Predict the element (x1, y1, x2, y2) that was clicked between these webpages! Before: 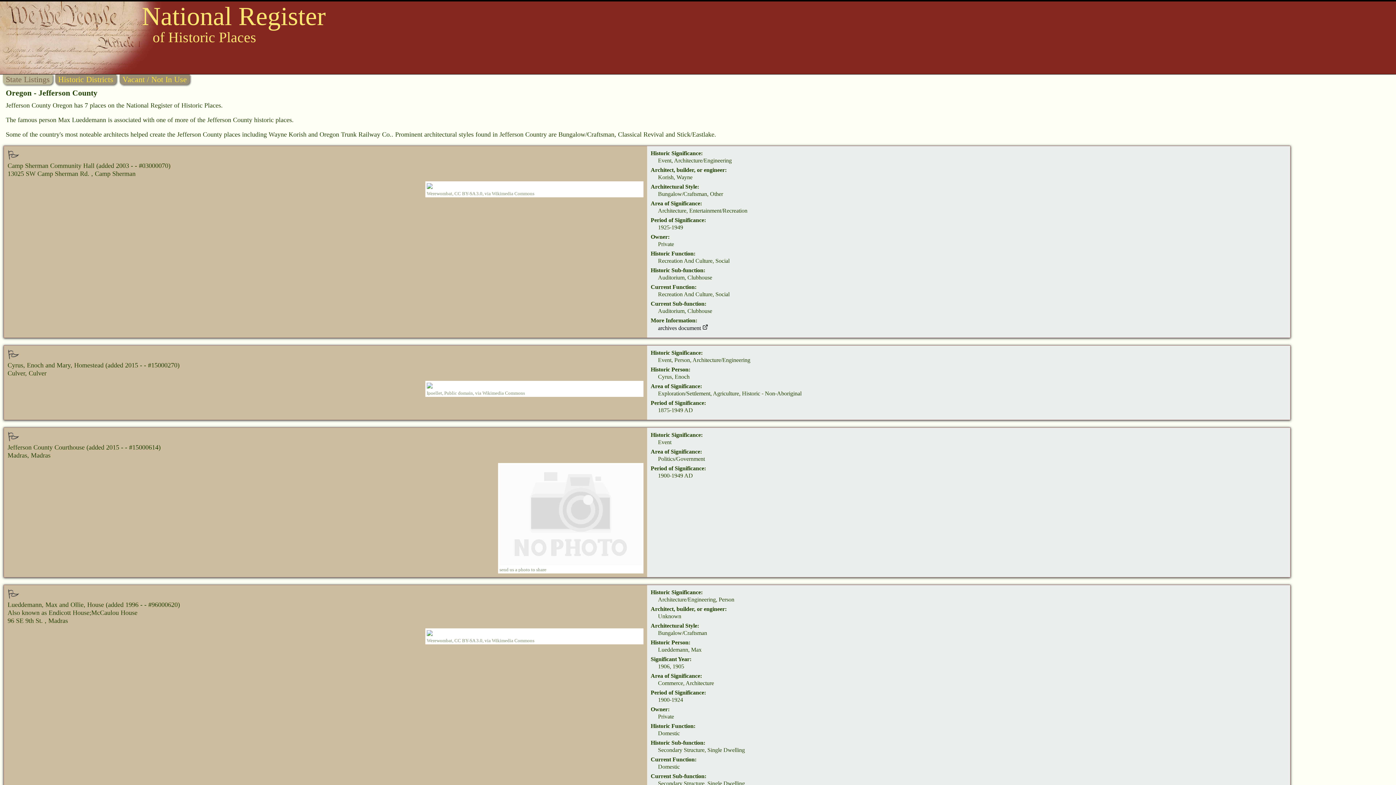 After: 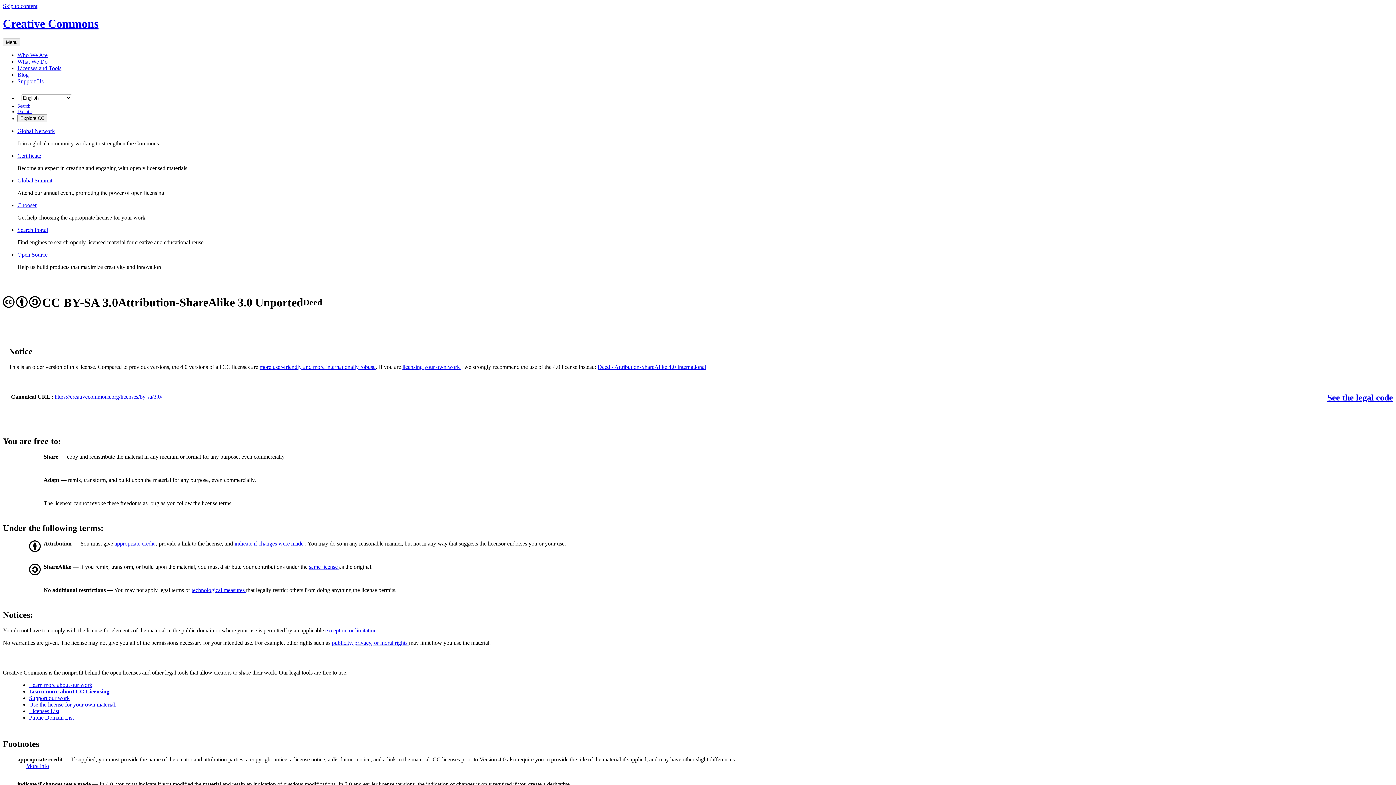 Action: label: CC BY-SA 3.0 bbox: (454, 190, 482, 196)